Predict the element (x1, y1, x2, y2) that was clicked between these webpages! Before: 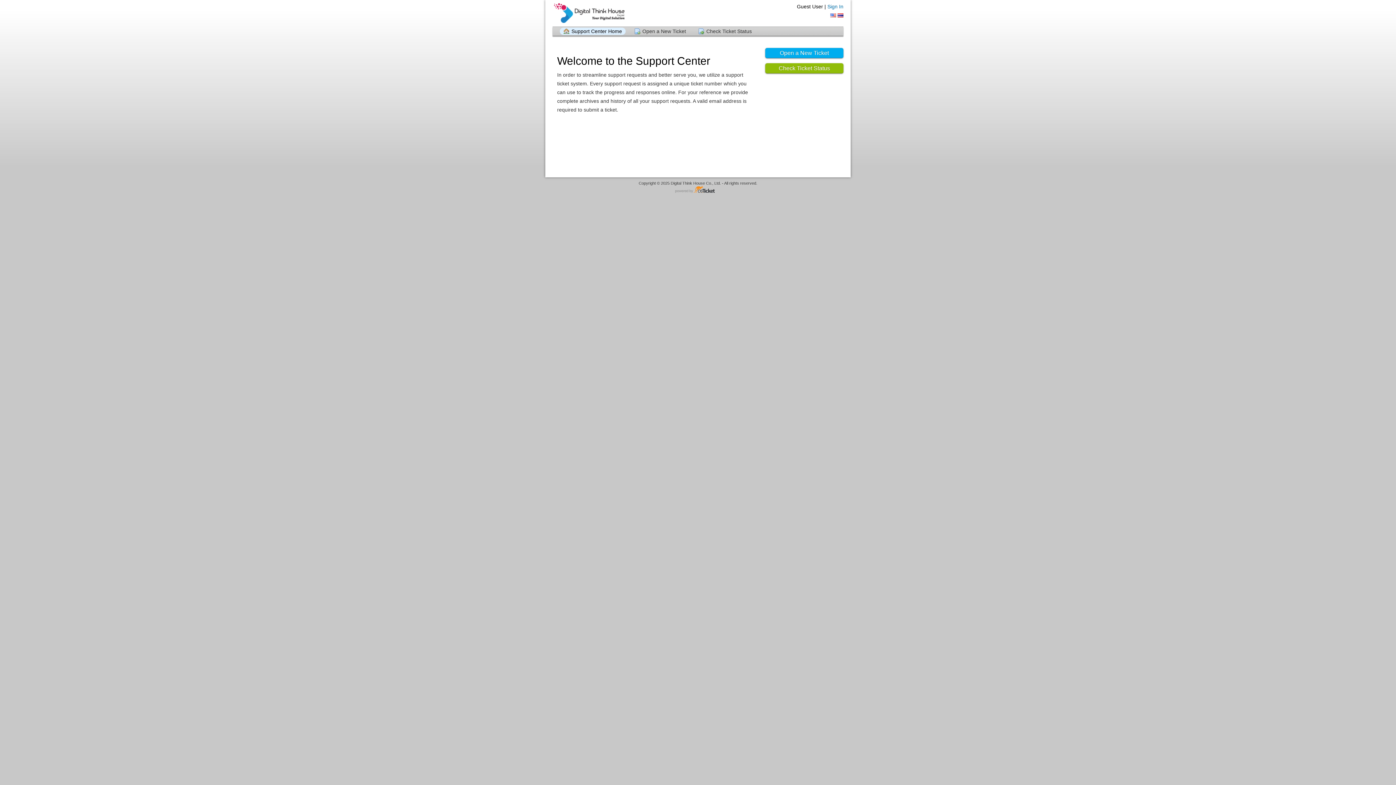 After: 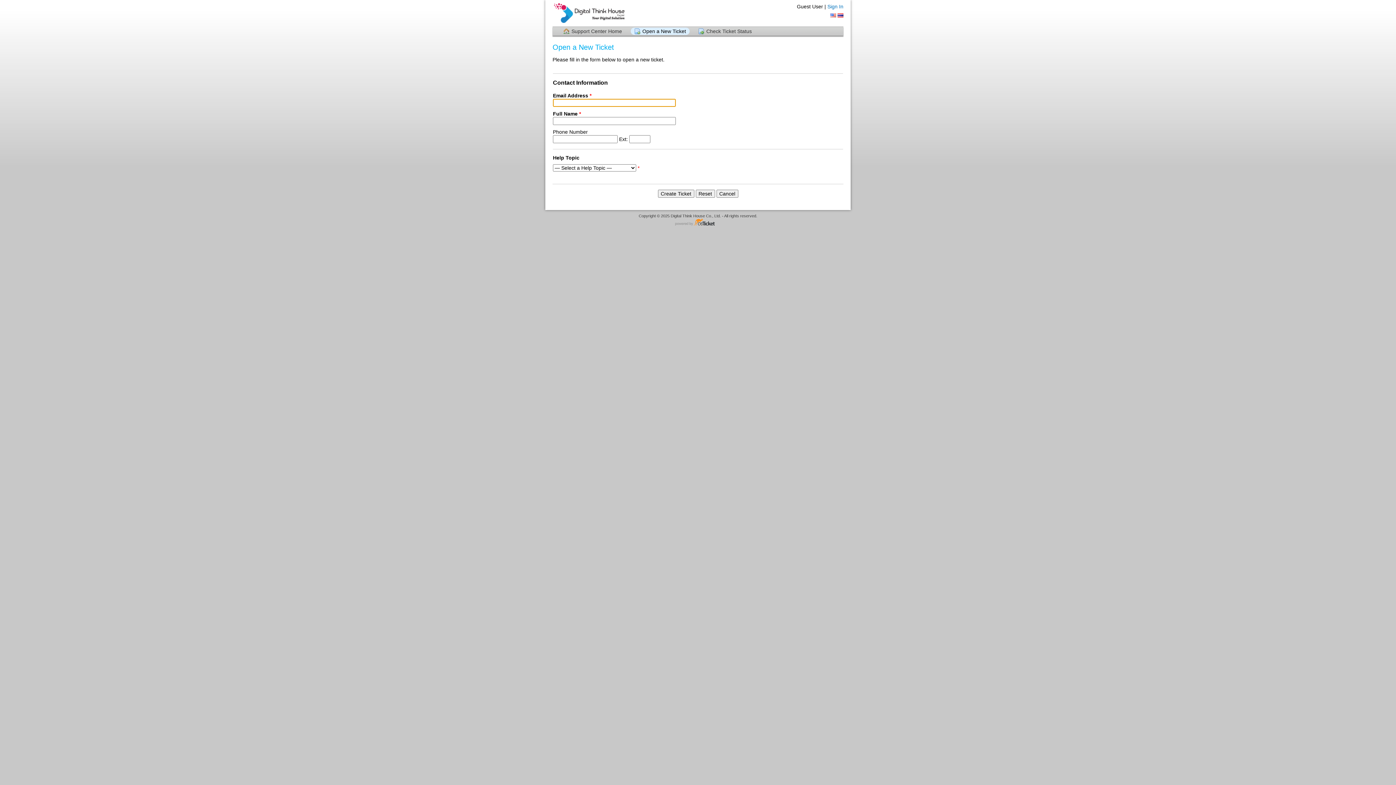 Action: label: Open a New Ticket bbox: (630, 27, 689, 34)